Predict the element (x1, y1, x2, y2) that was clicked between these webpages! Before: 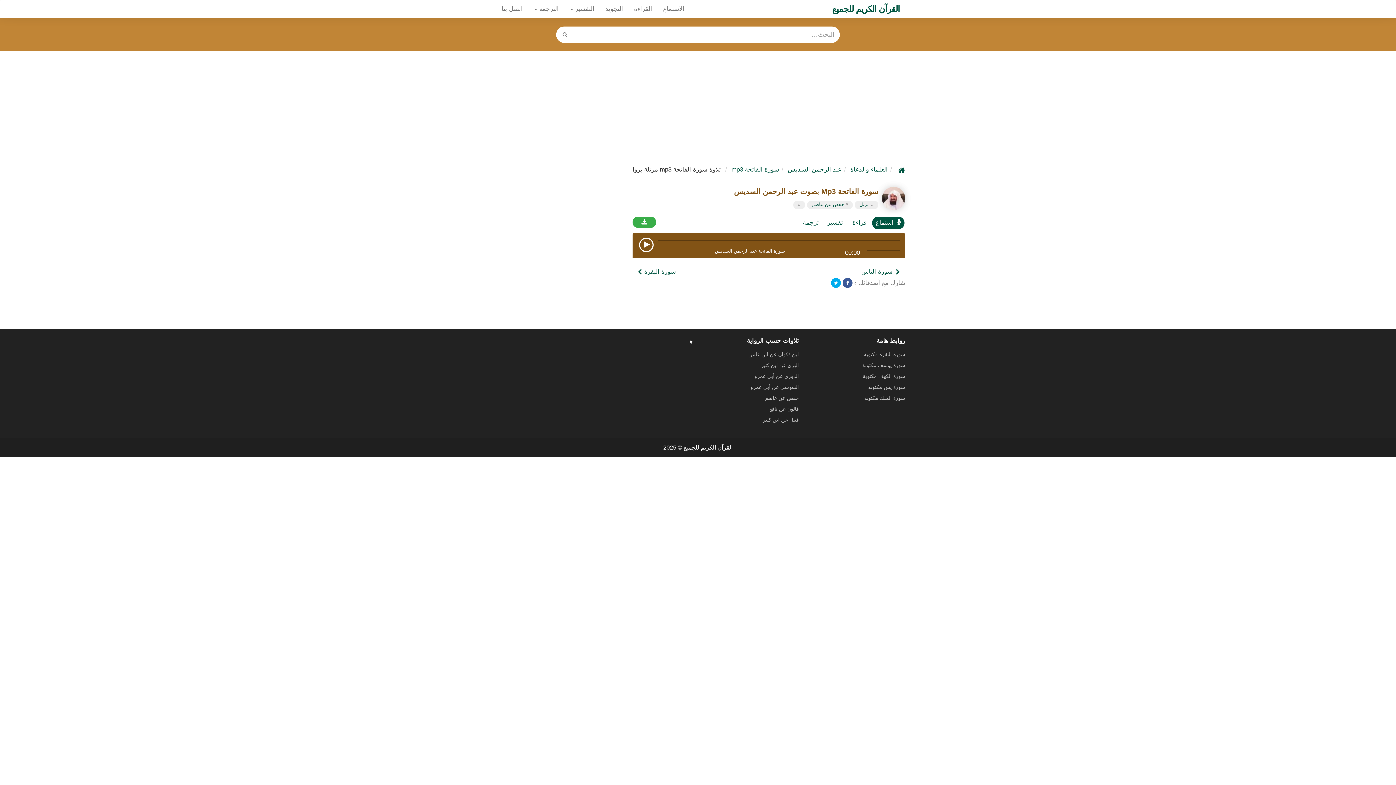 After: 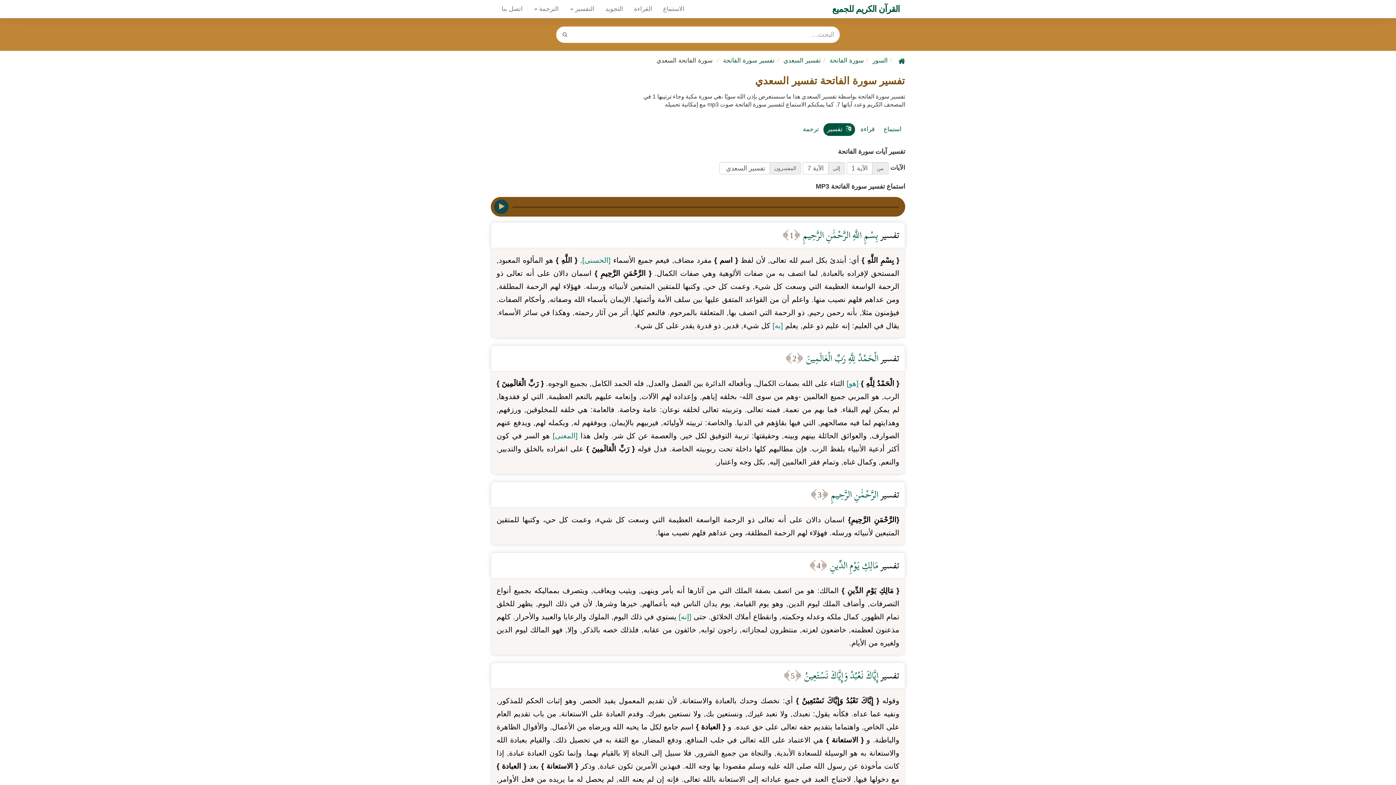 Action: label: تفسير bbox: (823, 216, 847, 229)